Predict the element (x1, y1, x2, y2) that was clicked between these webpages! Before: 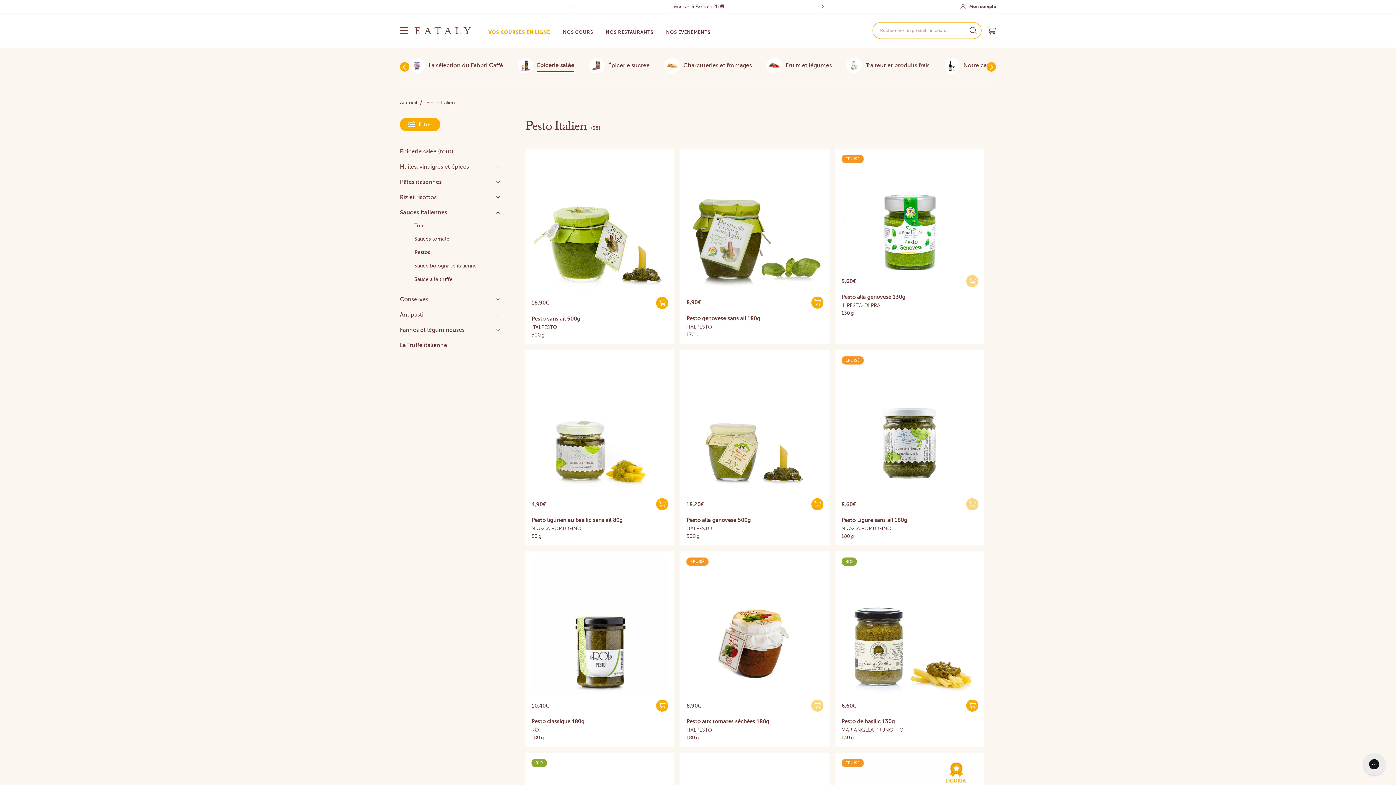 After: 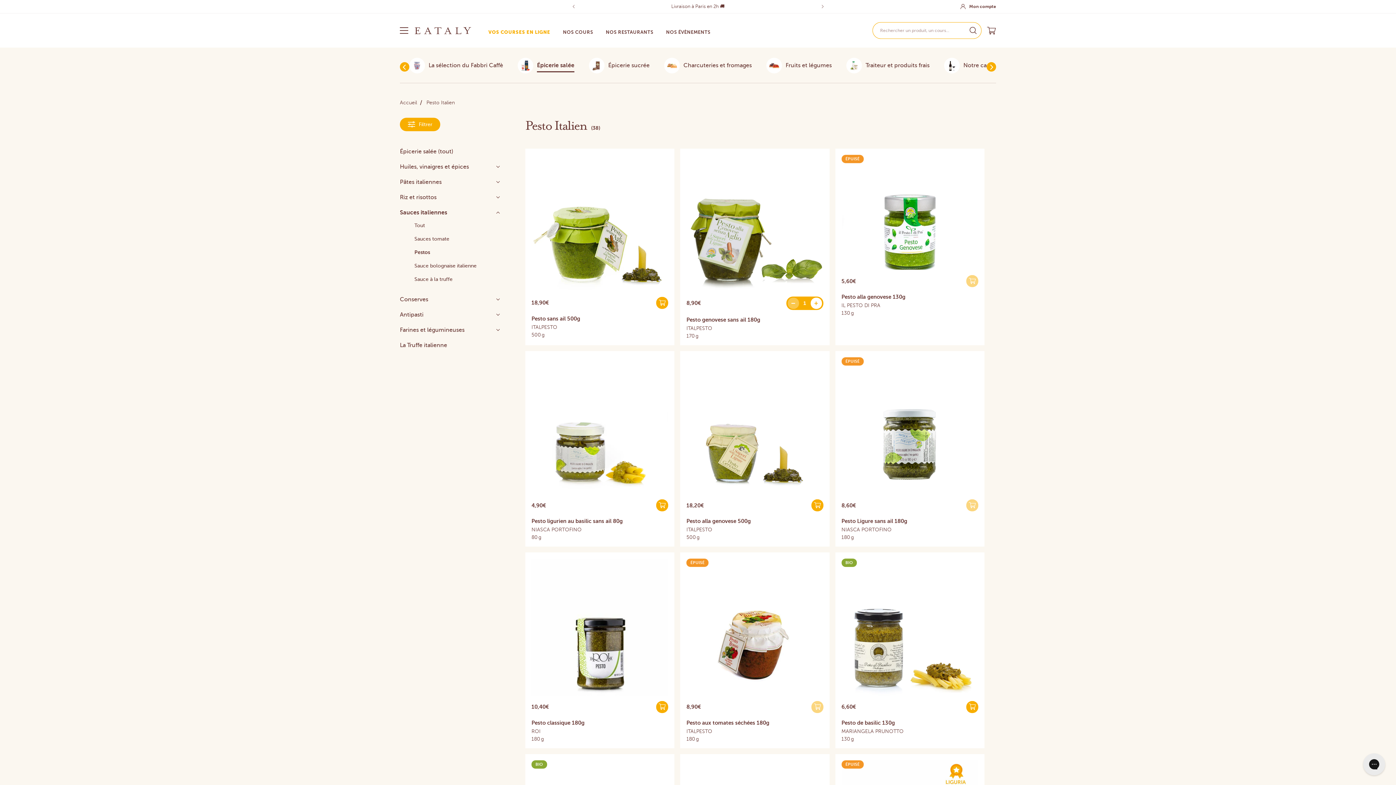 Action: bbox: (811, 296, 823, 308)